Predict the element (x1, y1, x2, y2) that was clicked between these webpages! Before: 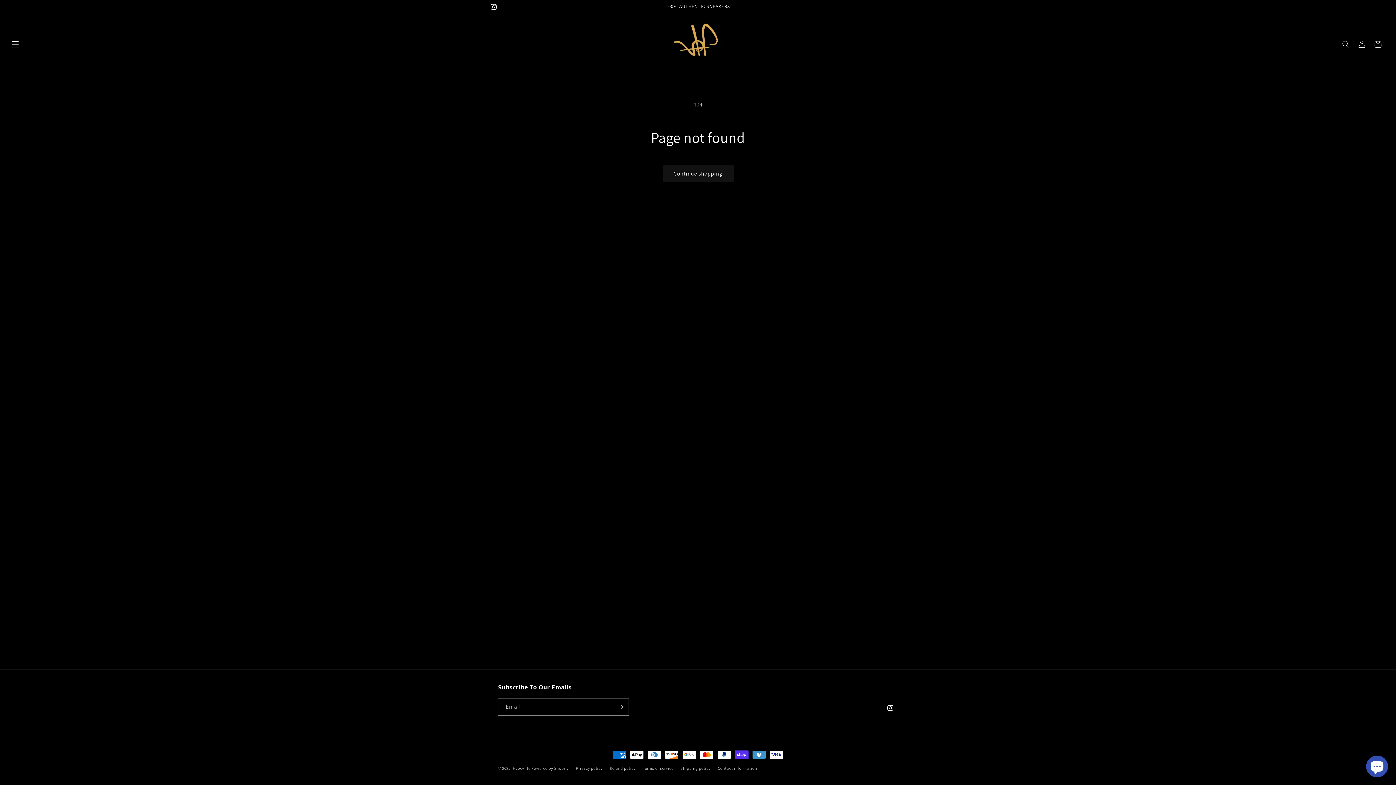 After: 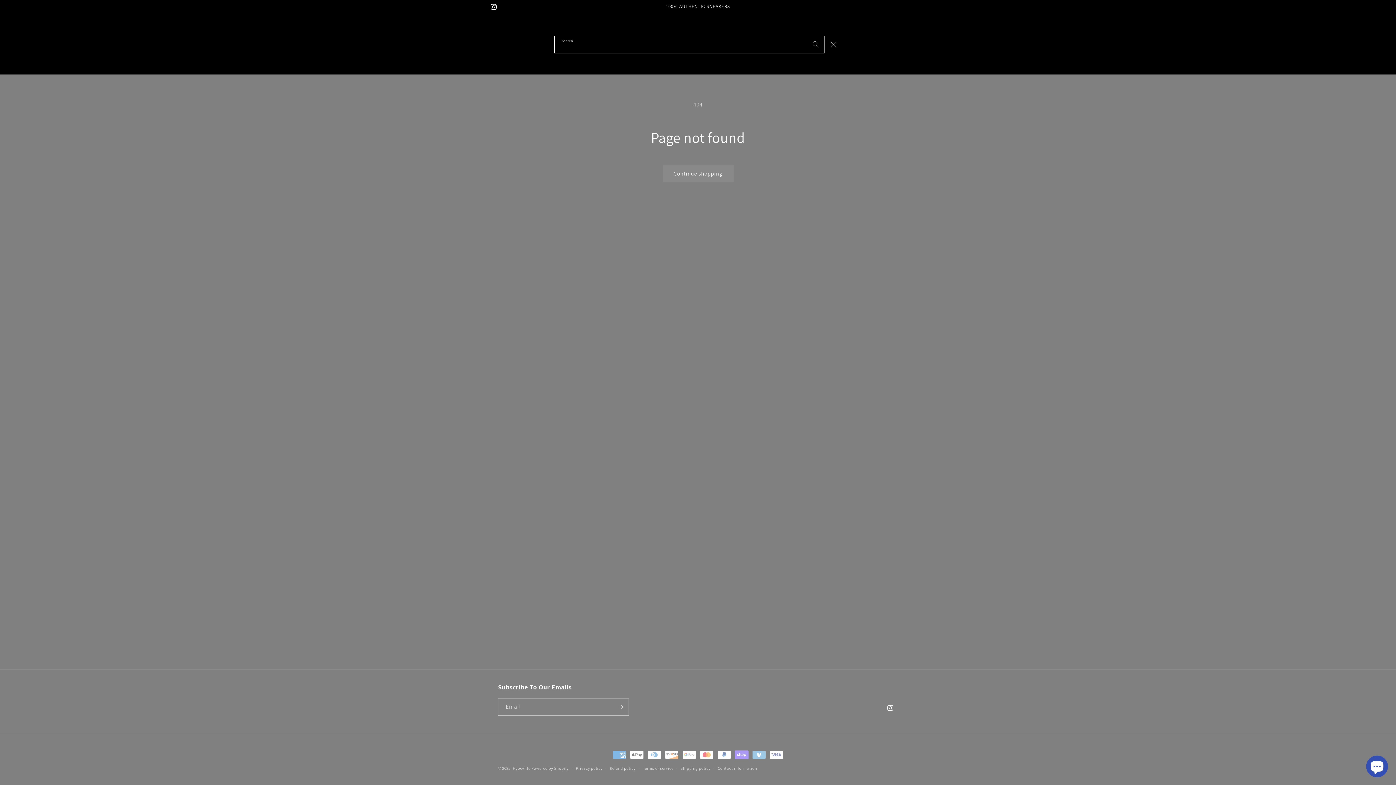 Action: label: Search bbox: (1338, 36, 1354, 52)